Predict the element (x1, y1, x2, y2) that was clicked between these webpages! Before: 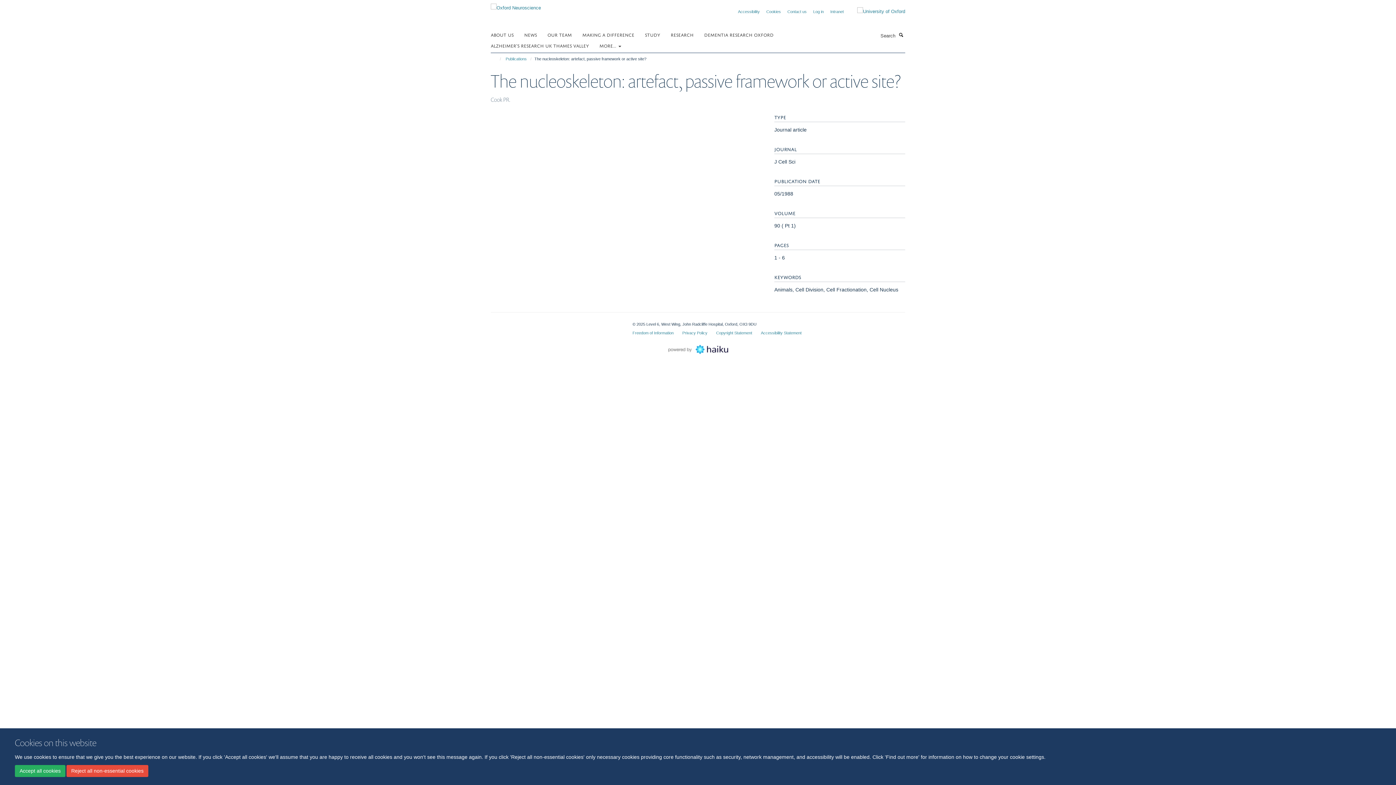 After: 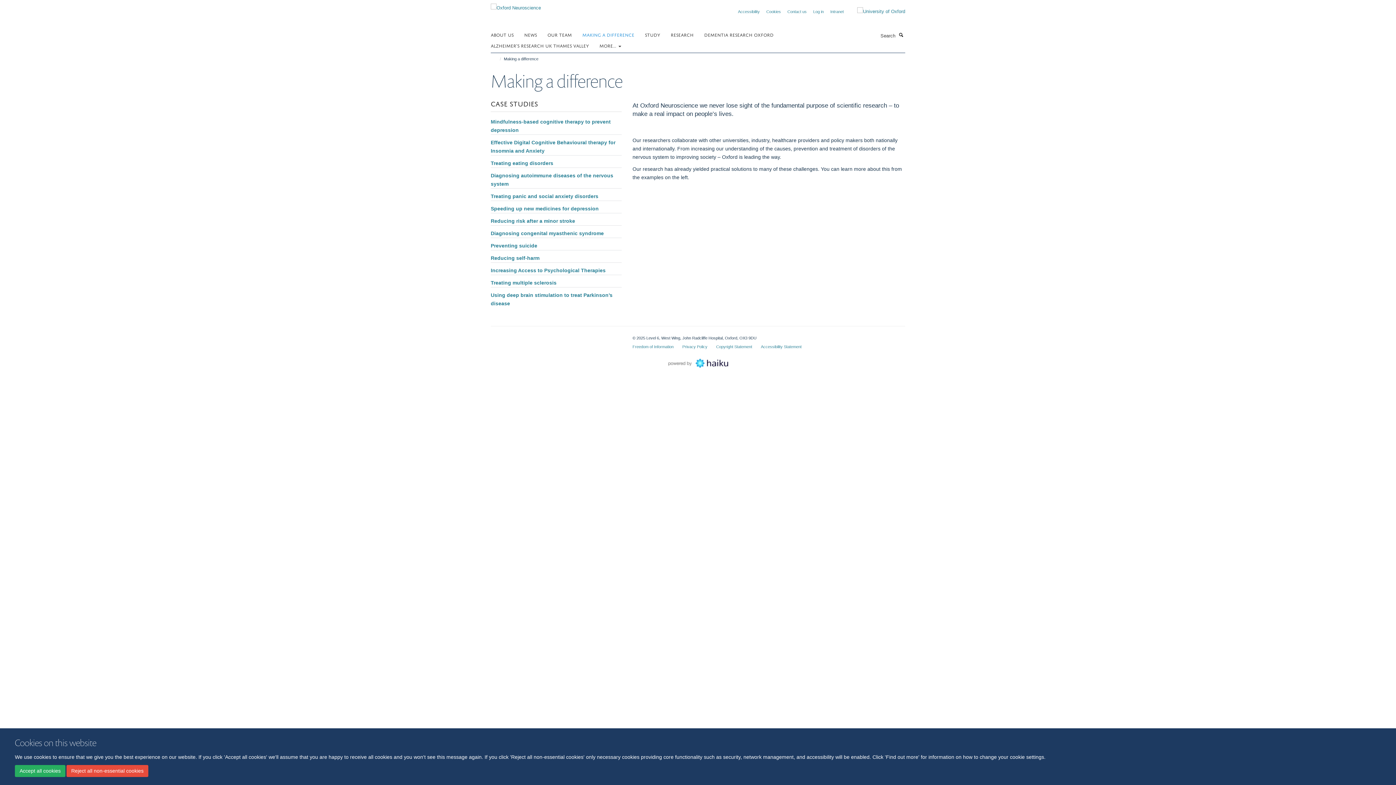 Action: label: MAKING A DIFFERENCE bbox: (582, 29, 643, 40)